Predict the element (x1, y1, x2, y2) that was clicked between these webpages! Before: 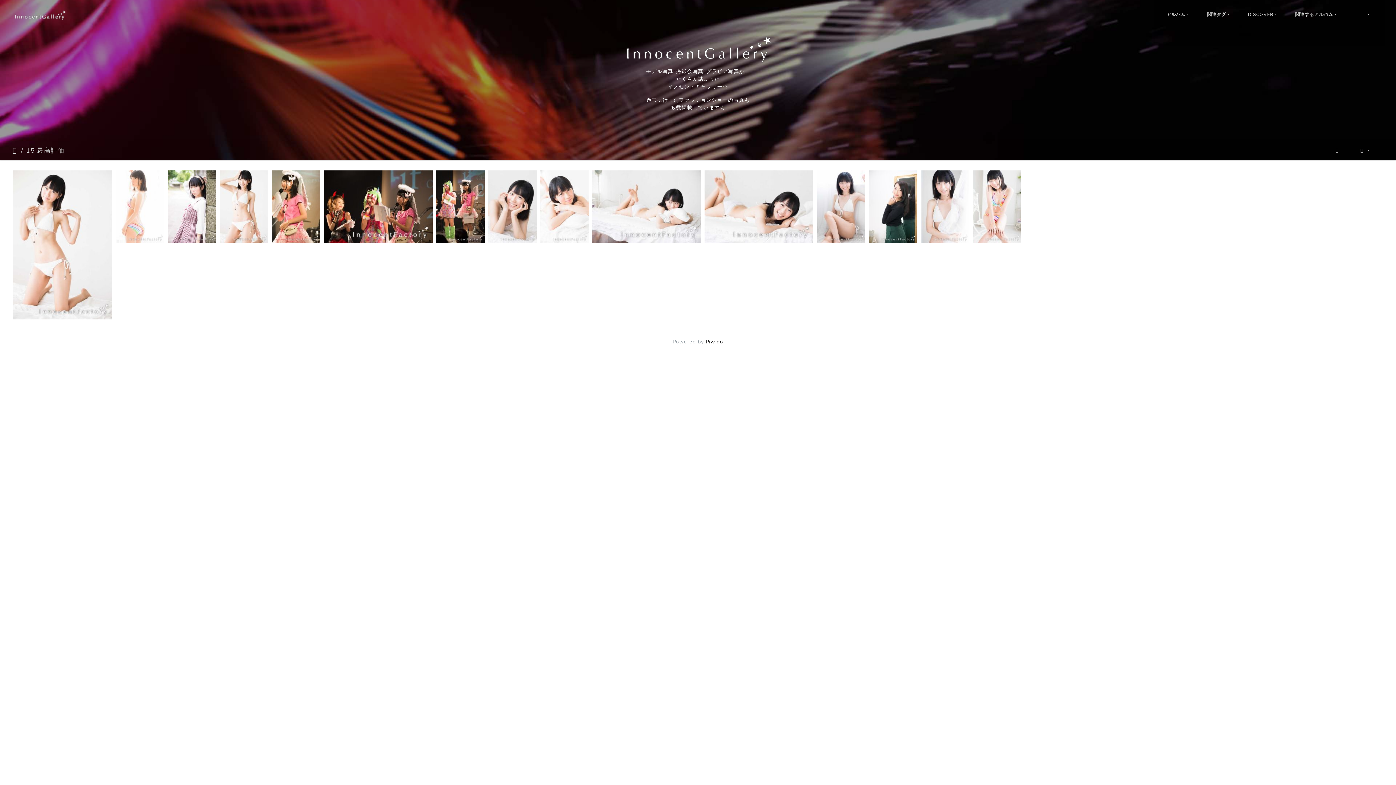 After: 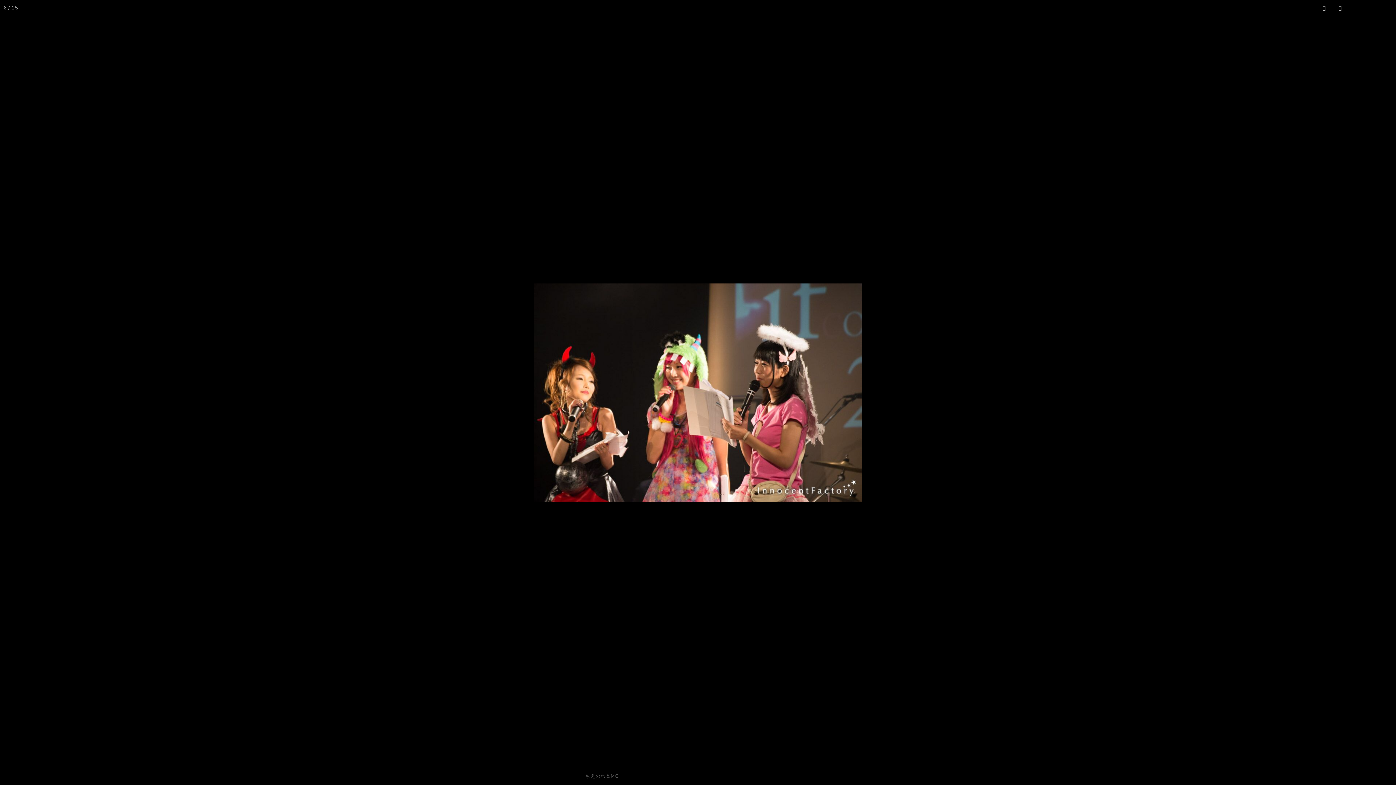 Action: bbox: (324, 170, 432, 243)